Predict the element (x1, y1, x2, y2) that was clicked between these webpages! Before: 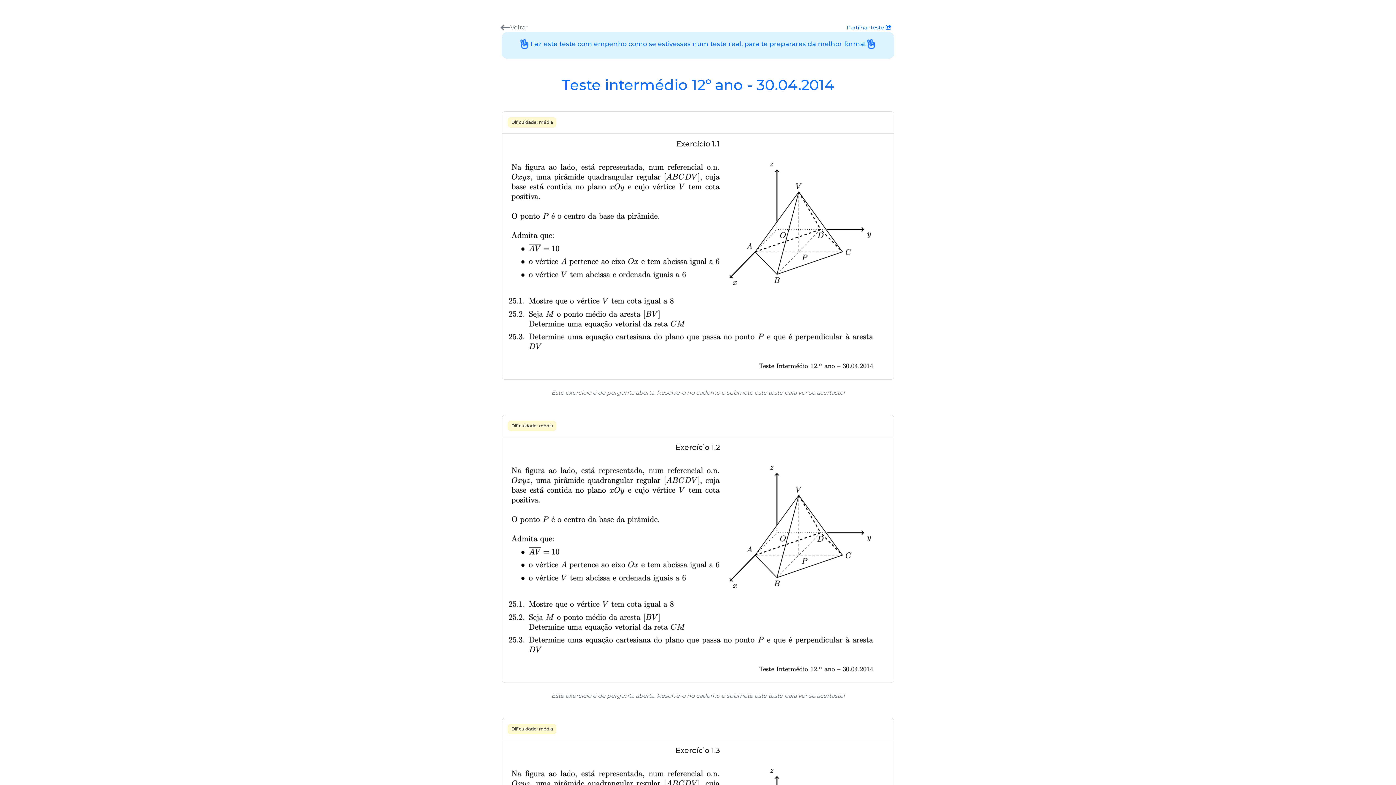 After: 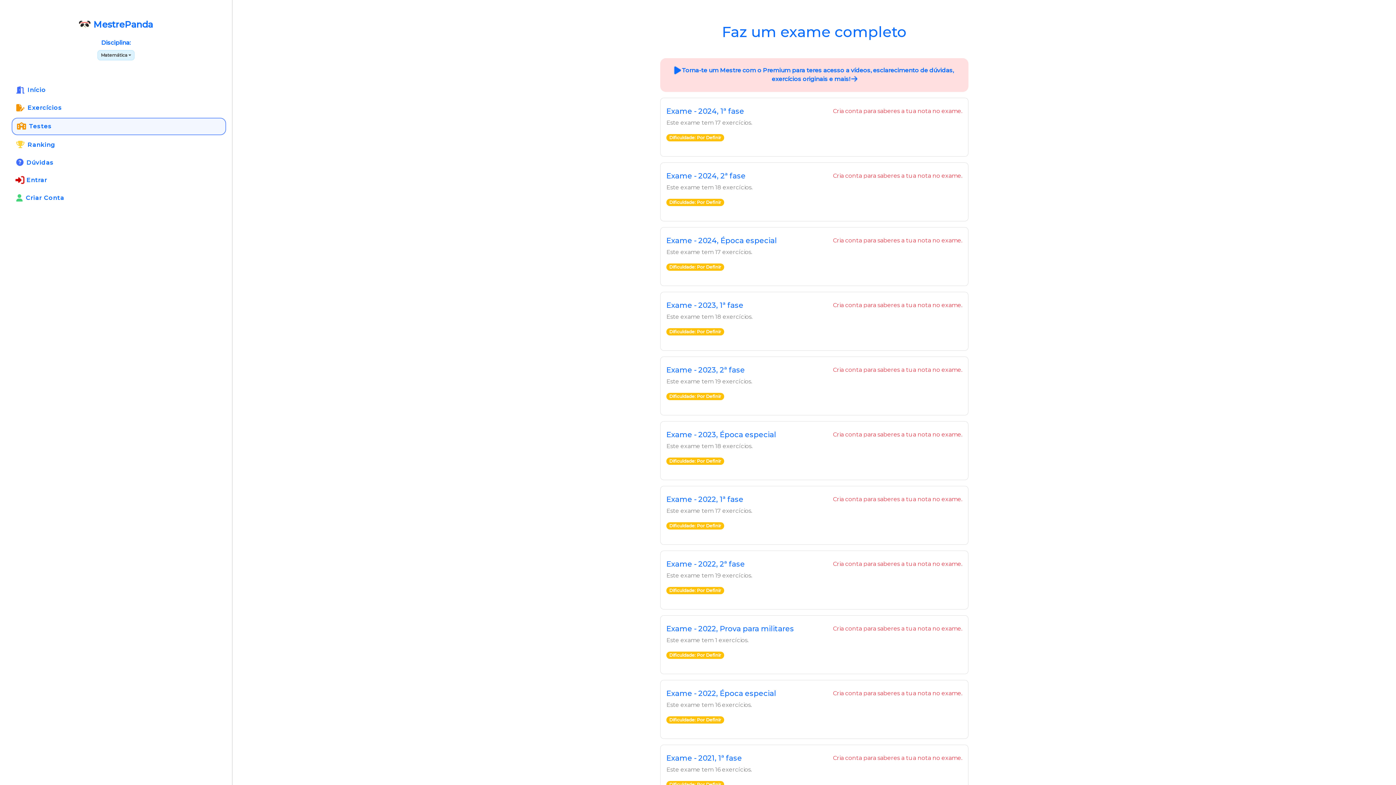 Action: bbox: (501, 24, 528, 30) label:  Voltar